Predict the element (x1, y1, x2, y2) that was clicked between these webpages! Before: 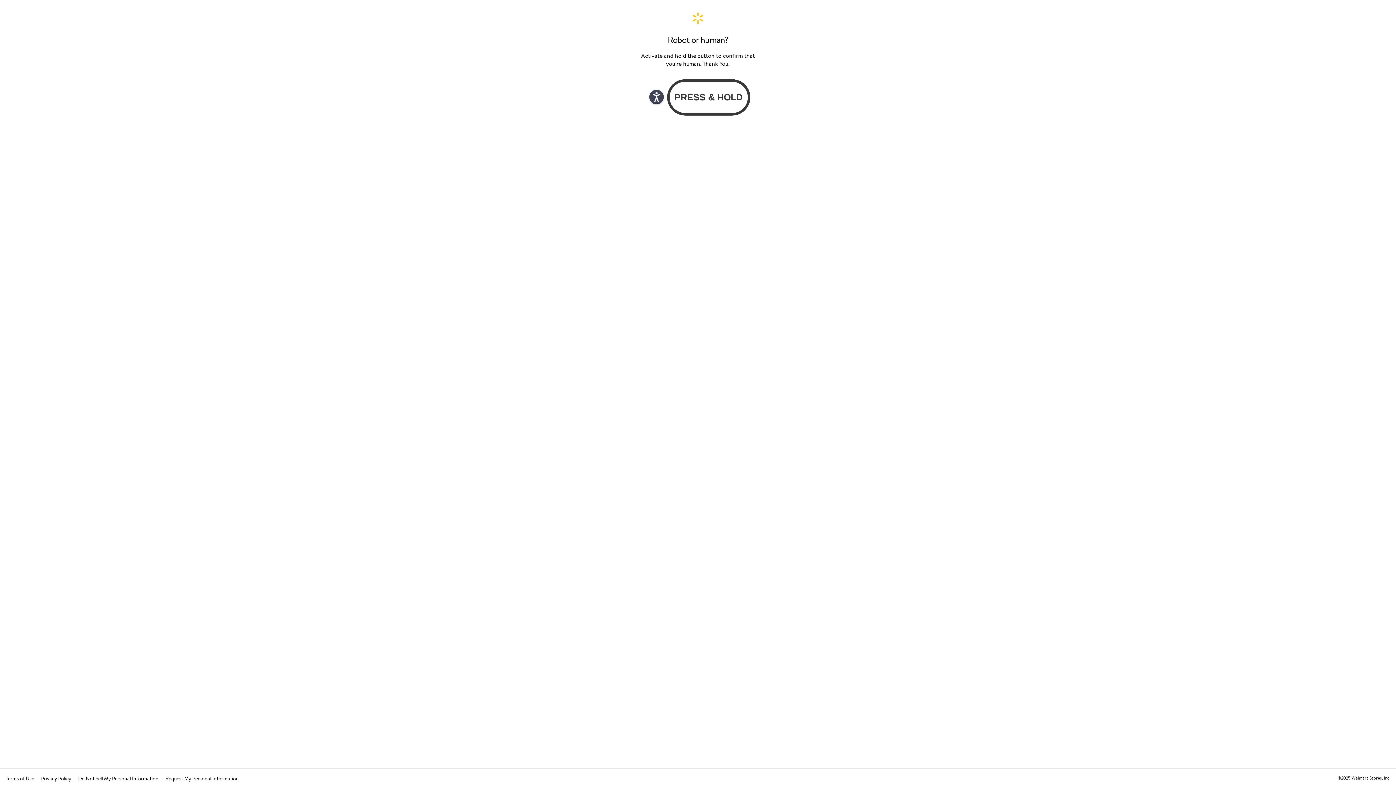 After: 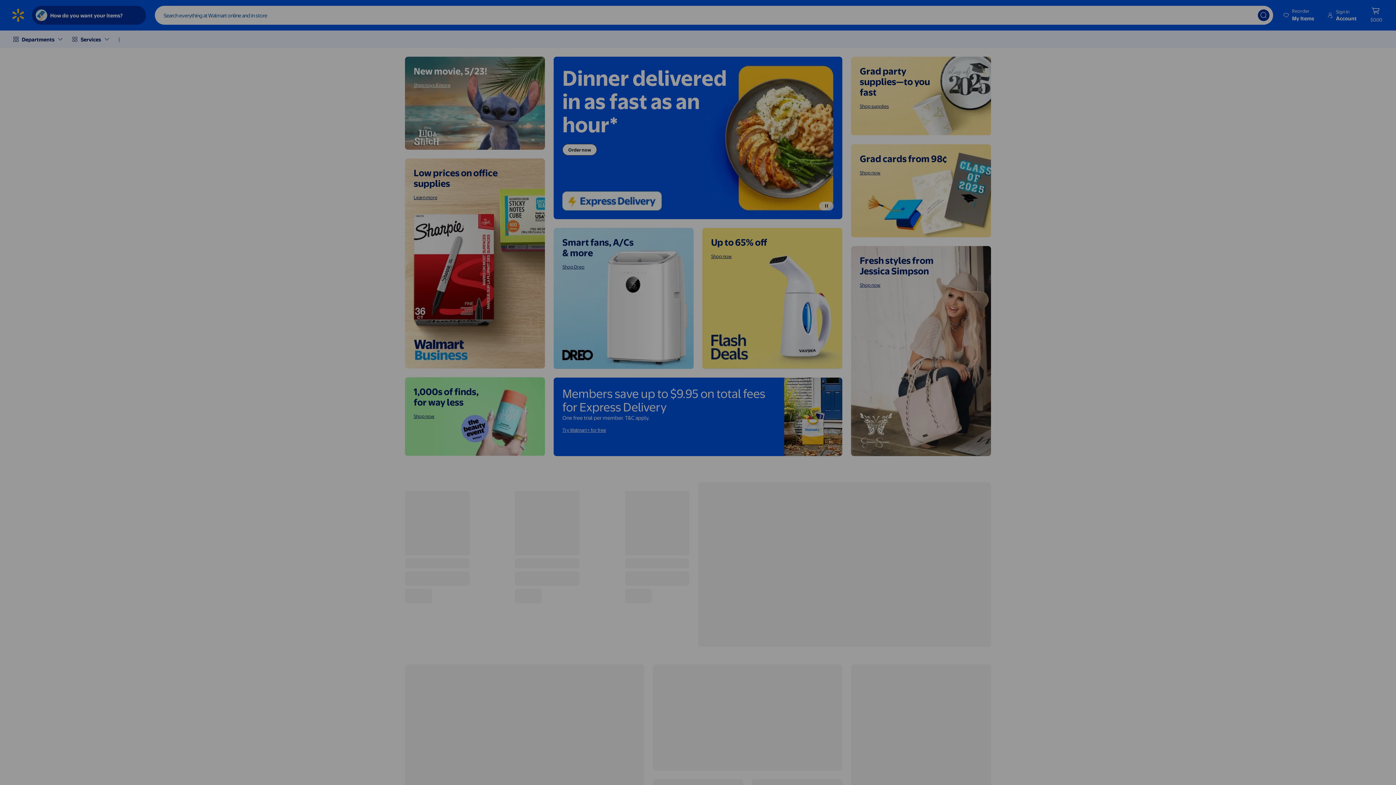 Action: label: Walmart. Save Money. Live Better. Home Page bbox: (640, 11, 756, 24)